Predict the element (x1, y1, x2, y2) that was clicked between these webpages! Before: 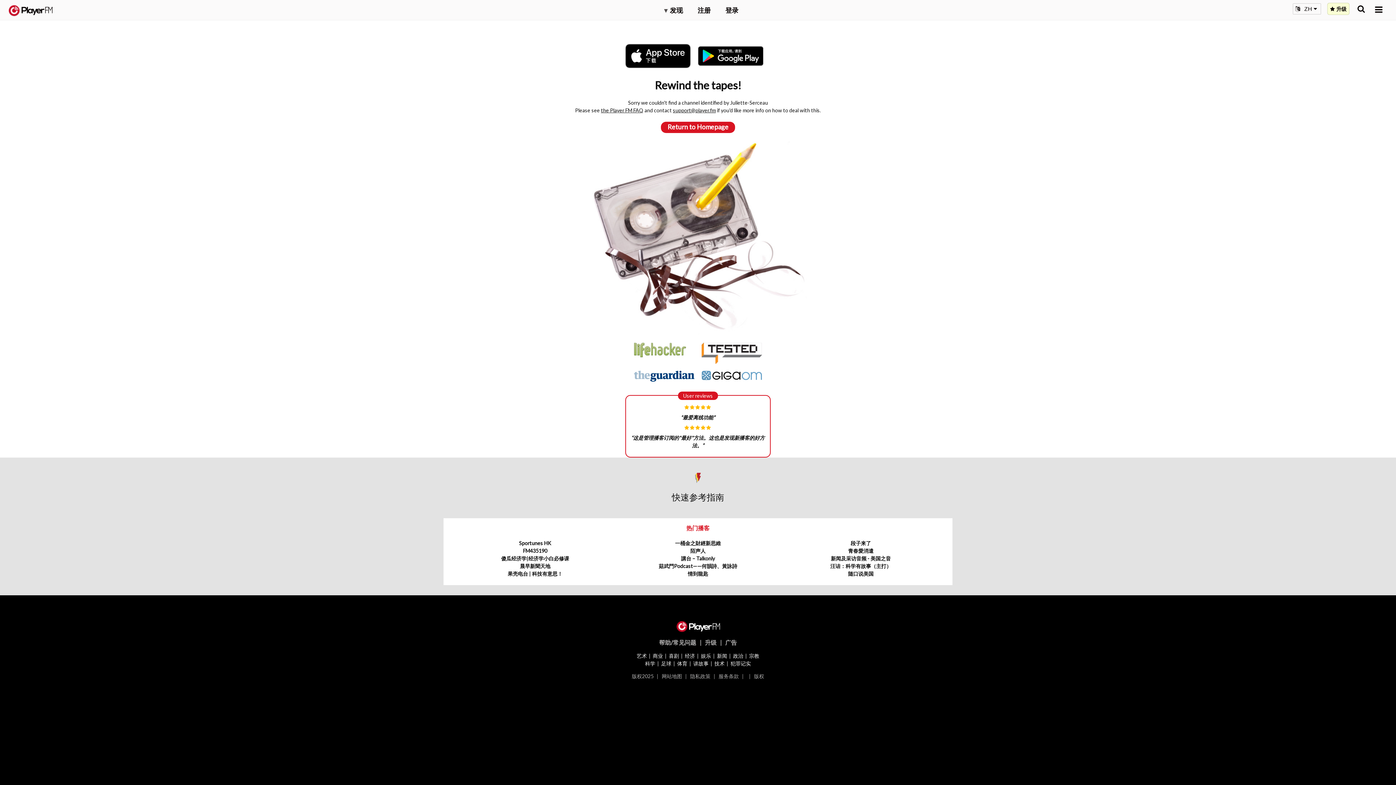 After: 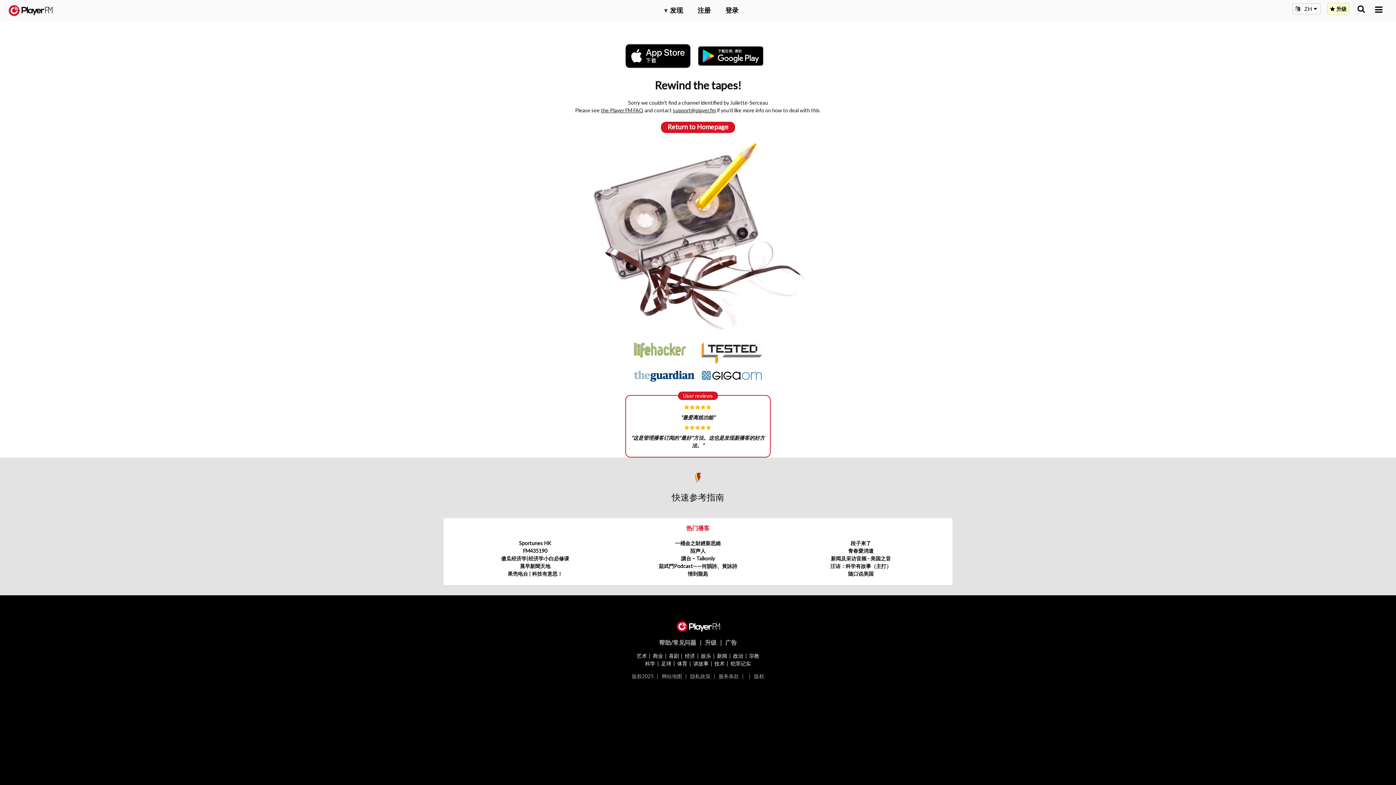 Action: bbox: (634, 372, 694, 378)